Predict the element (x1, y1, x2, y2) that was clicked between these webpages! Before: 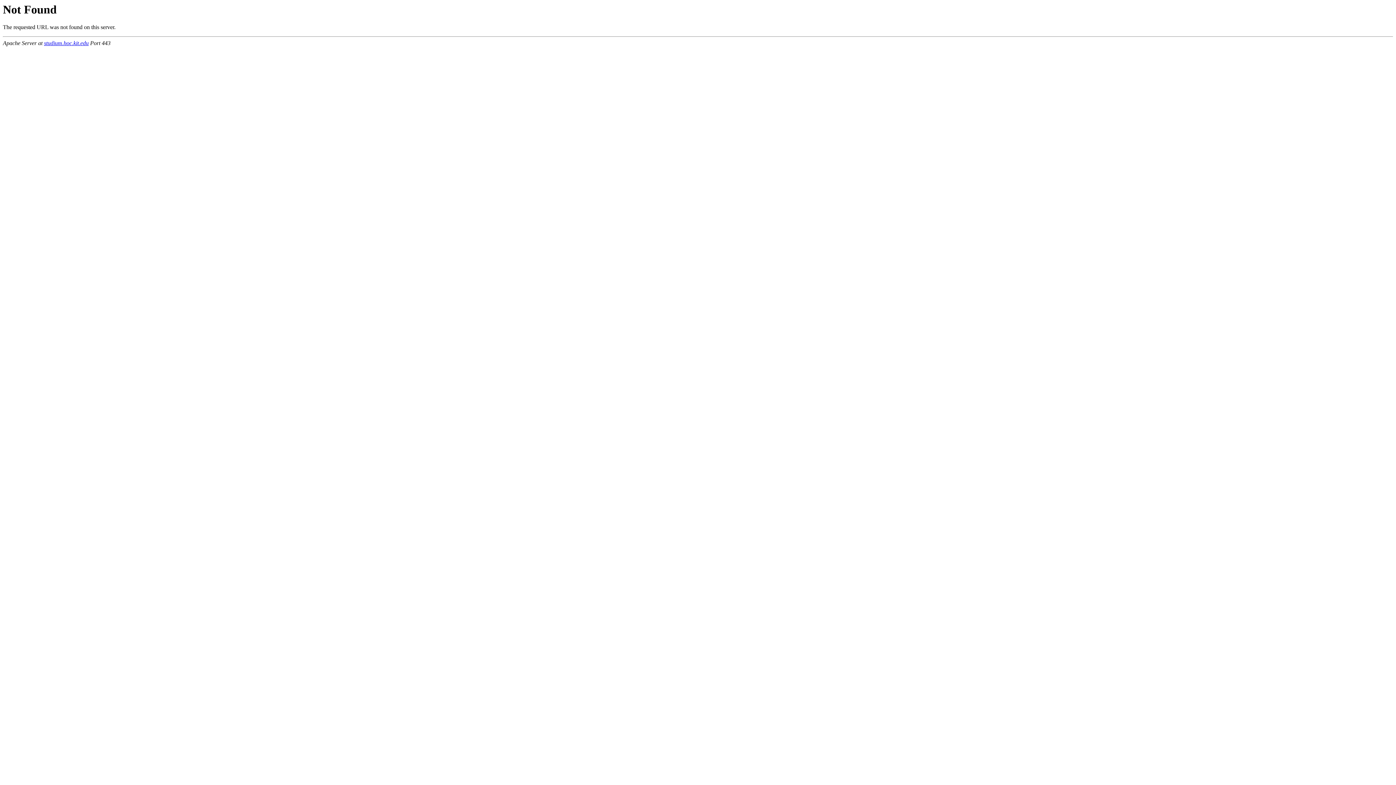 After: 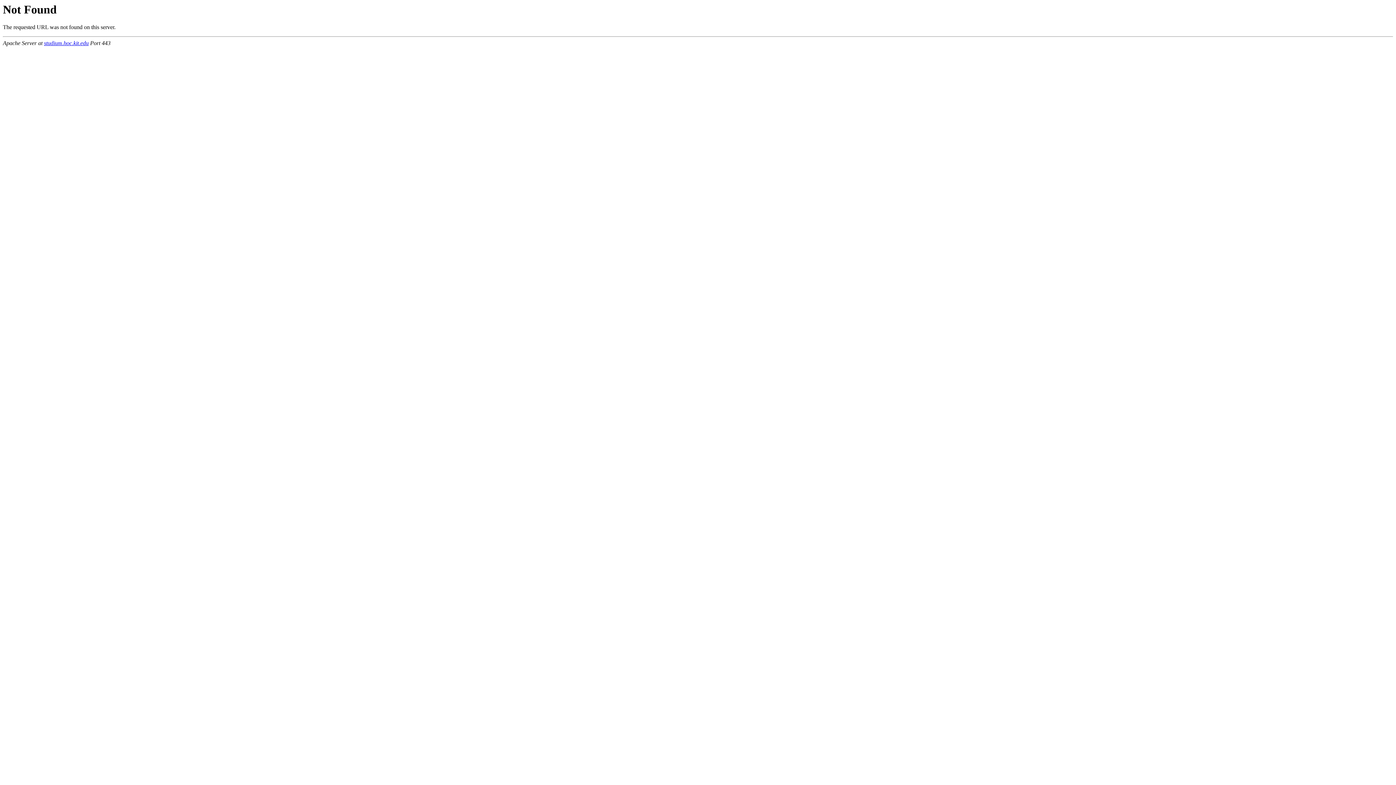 Action: bbox: (44, 40, 88, 46) label: studium.hoc.kit.edu